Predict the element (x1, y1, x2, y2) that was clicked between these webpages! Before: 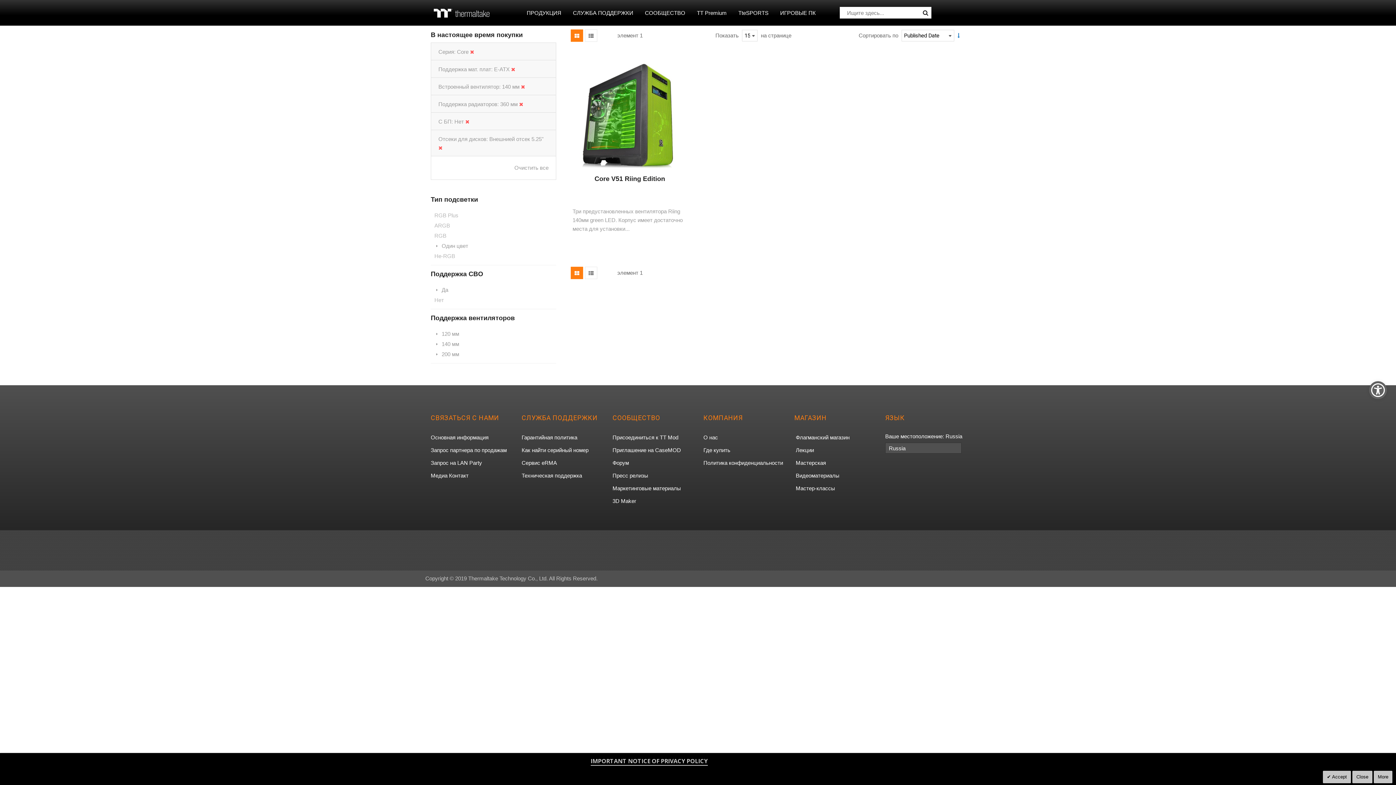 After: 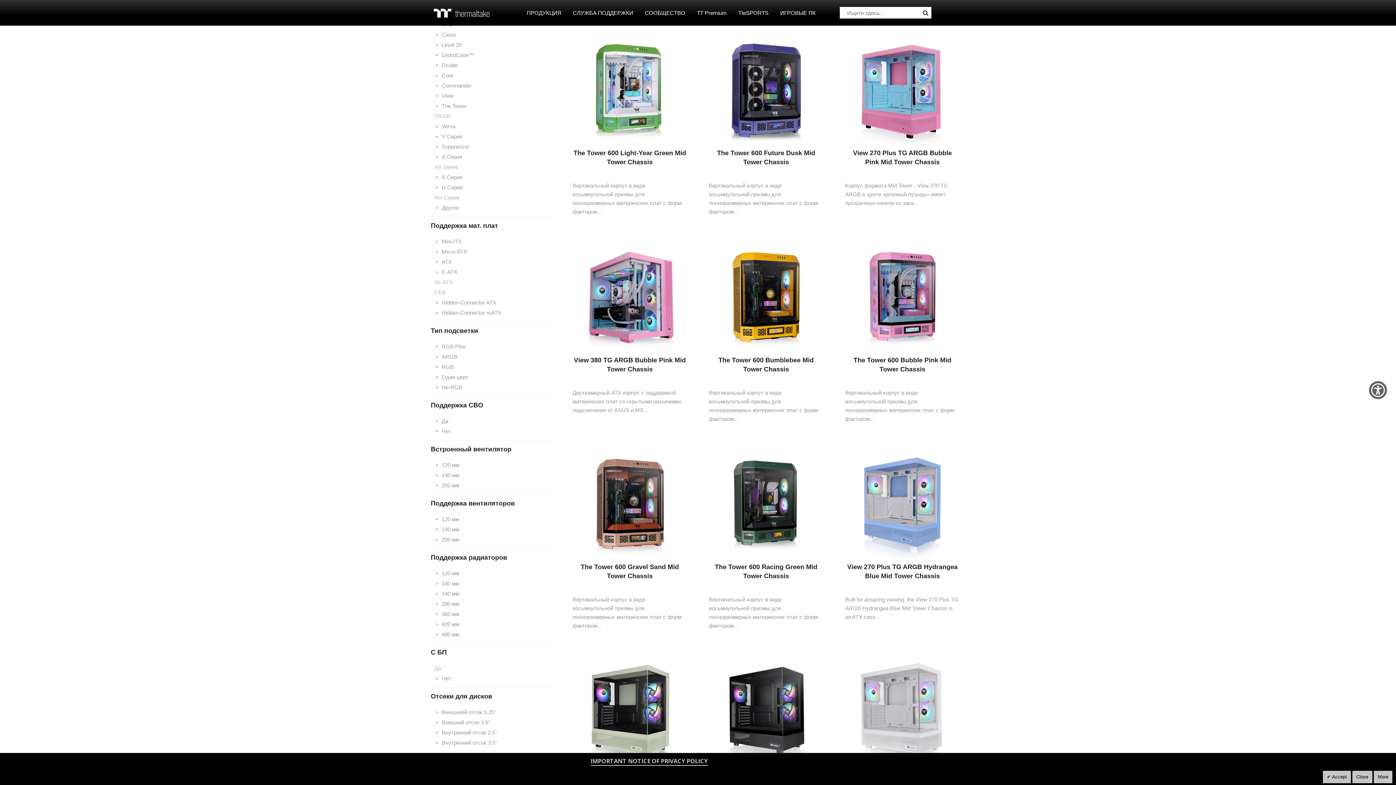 Action: label: Очистить все bbox: (514, 164, 548, 170)